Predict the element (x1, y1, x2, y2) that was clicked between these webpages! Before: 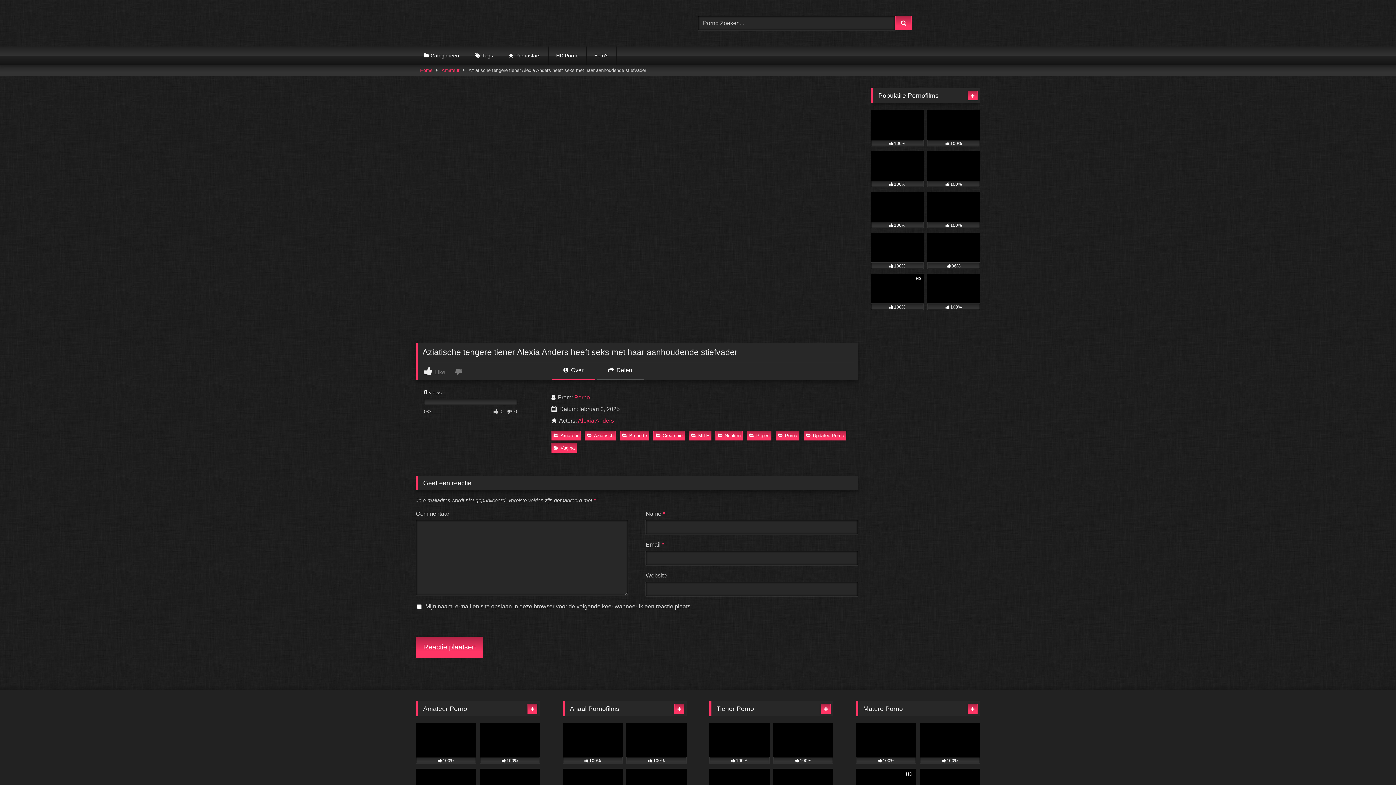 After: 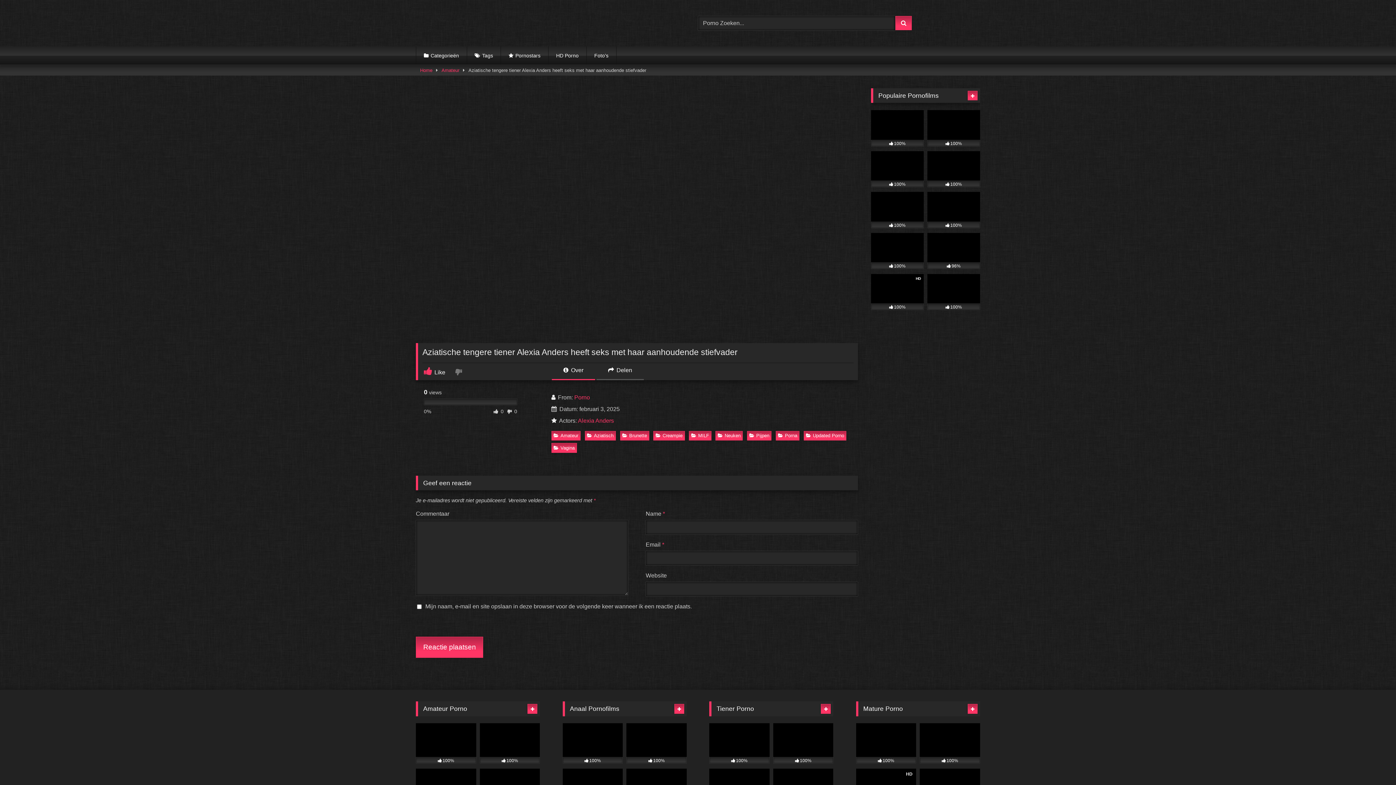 Action: label:  Like bbox: (424, 367, 453, 375)